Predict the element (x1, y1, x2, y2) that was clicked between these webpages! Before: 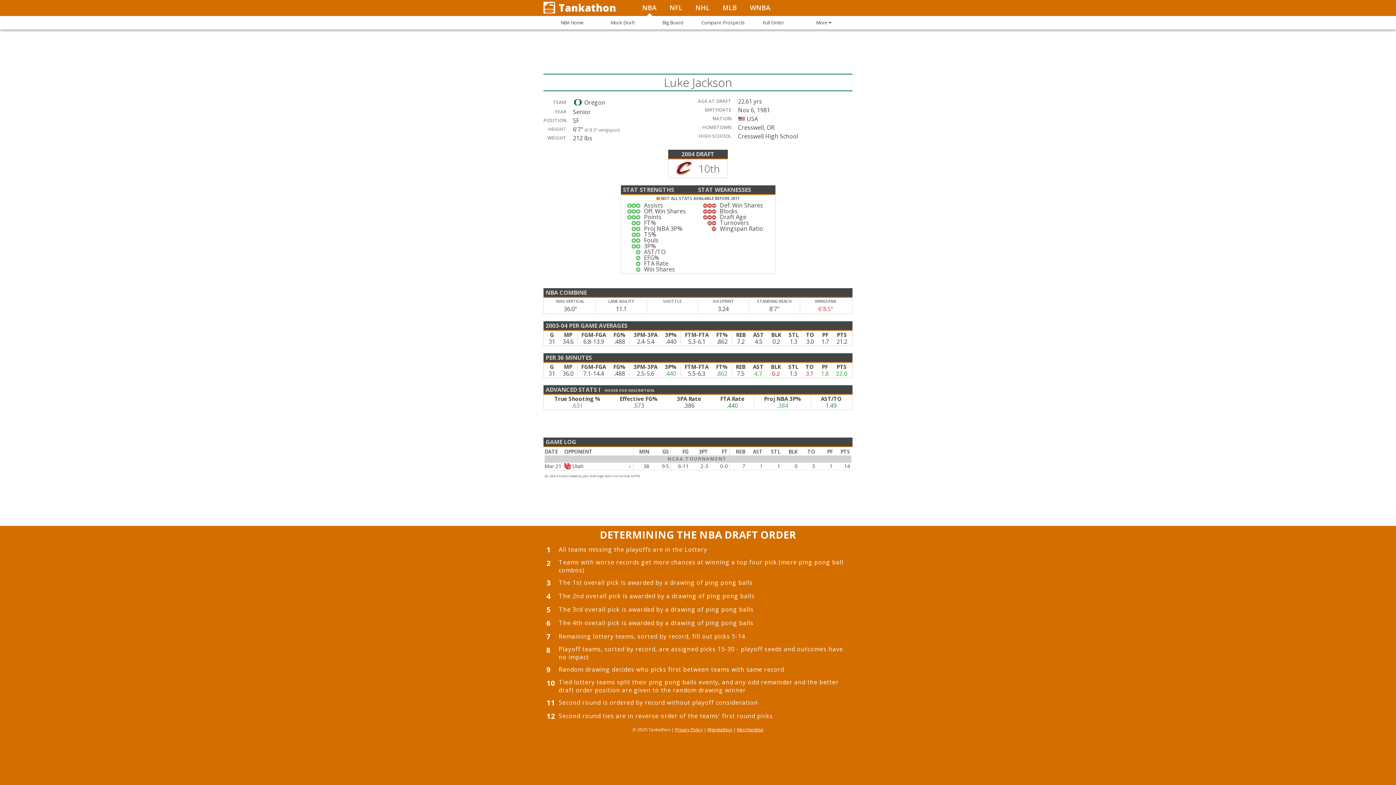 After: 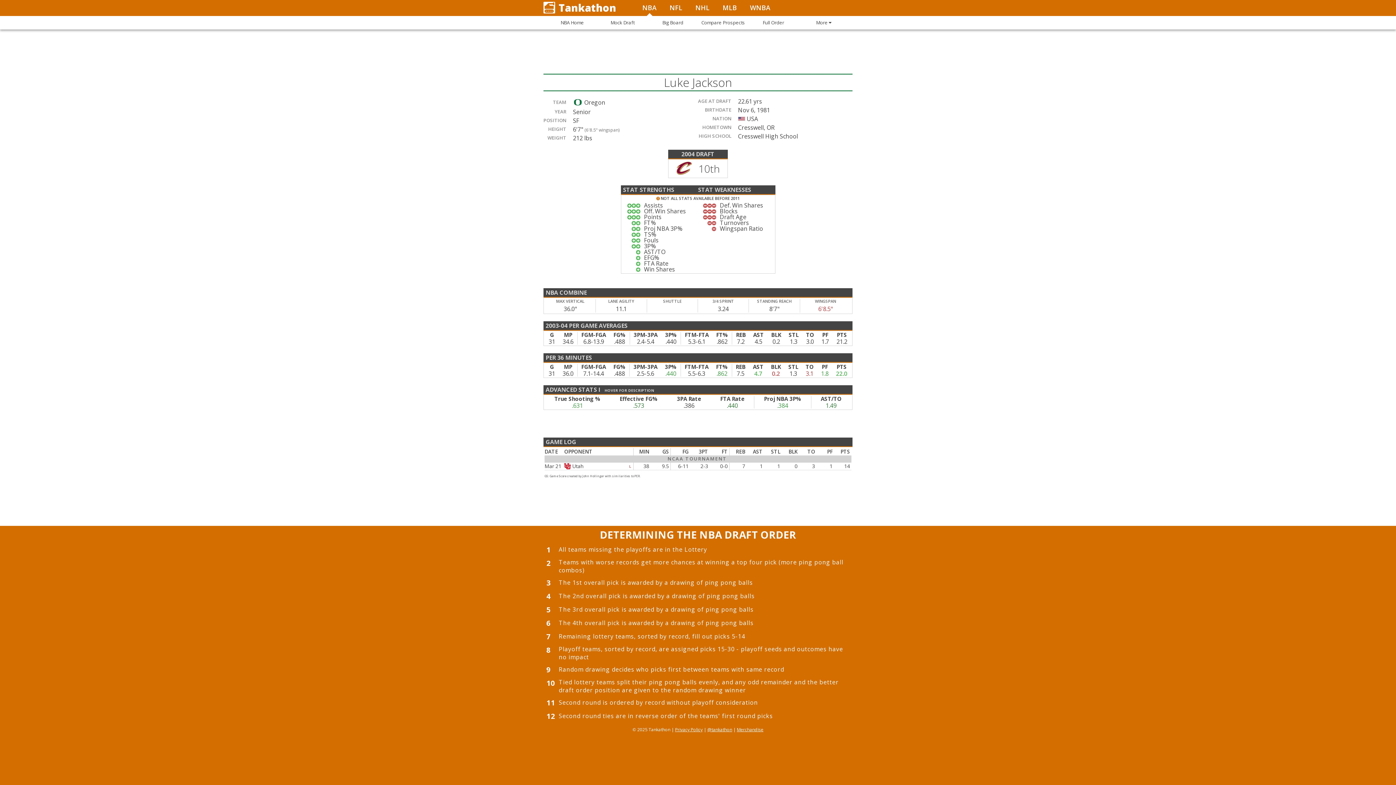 Action: bbox: (707, 726, 732, 733) label: @tankathon